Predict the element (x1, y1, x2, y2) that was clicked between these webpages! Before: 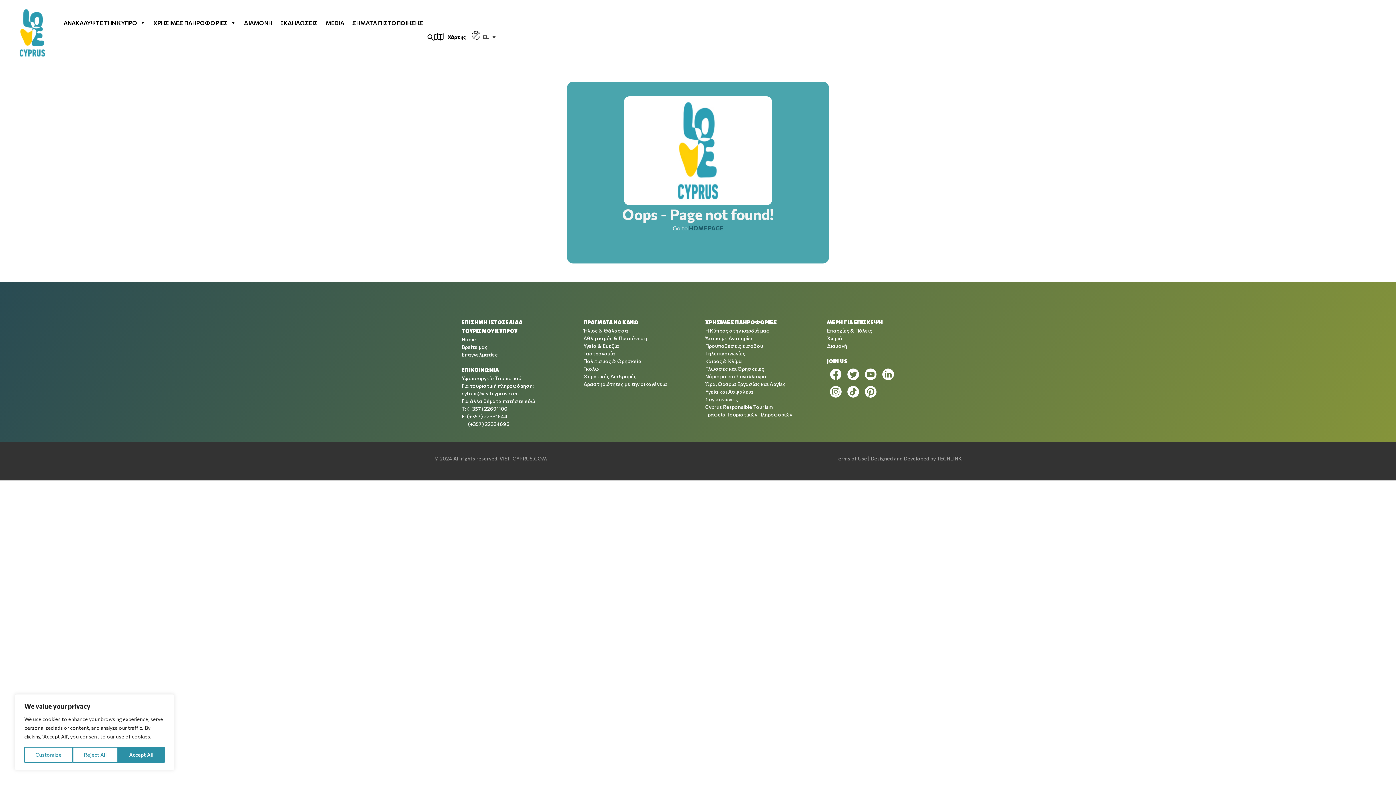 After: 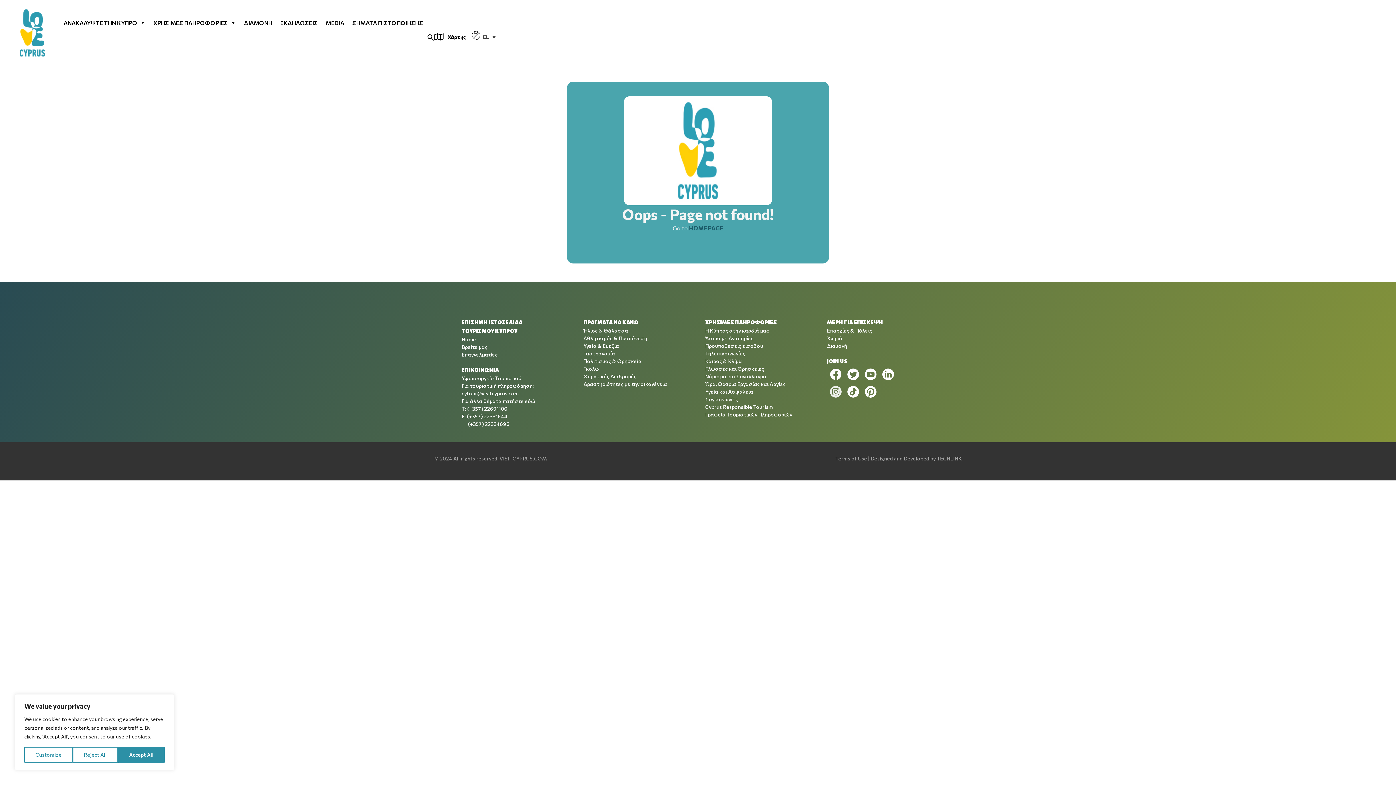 Action: bbox: (827, 383, 844, 400)